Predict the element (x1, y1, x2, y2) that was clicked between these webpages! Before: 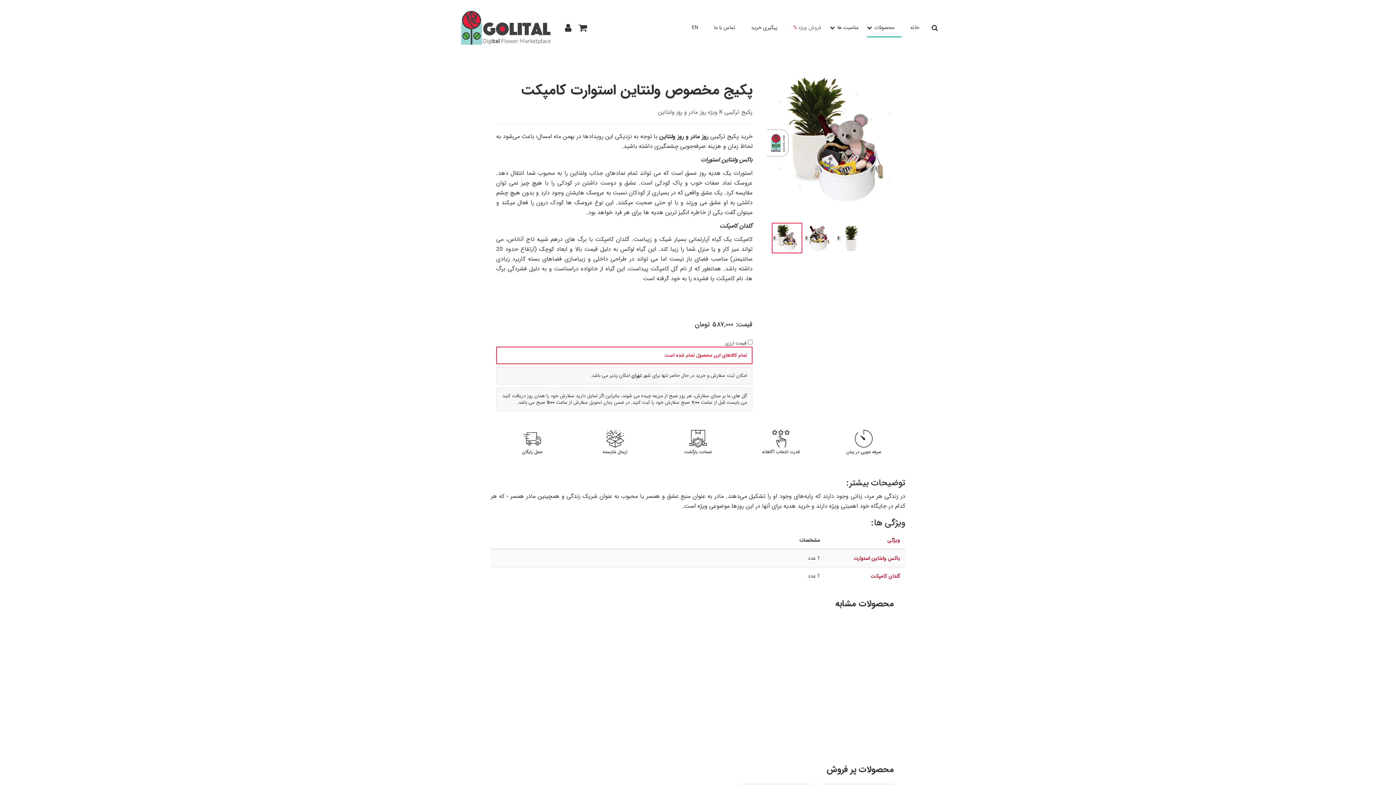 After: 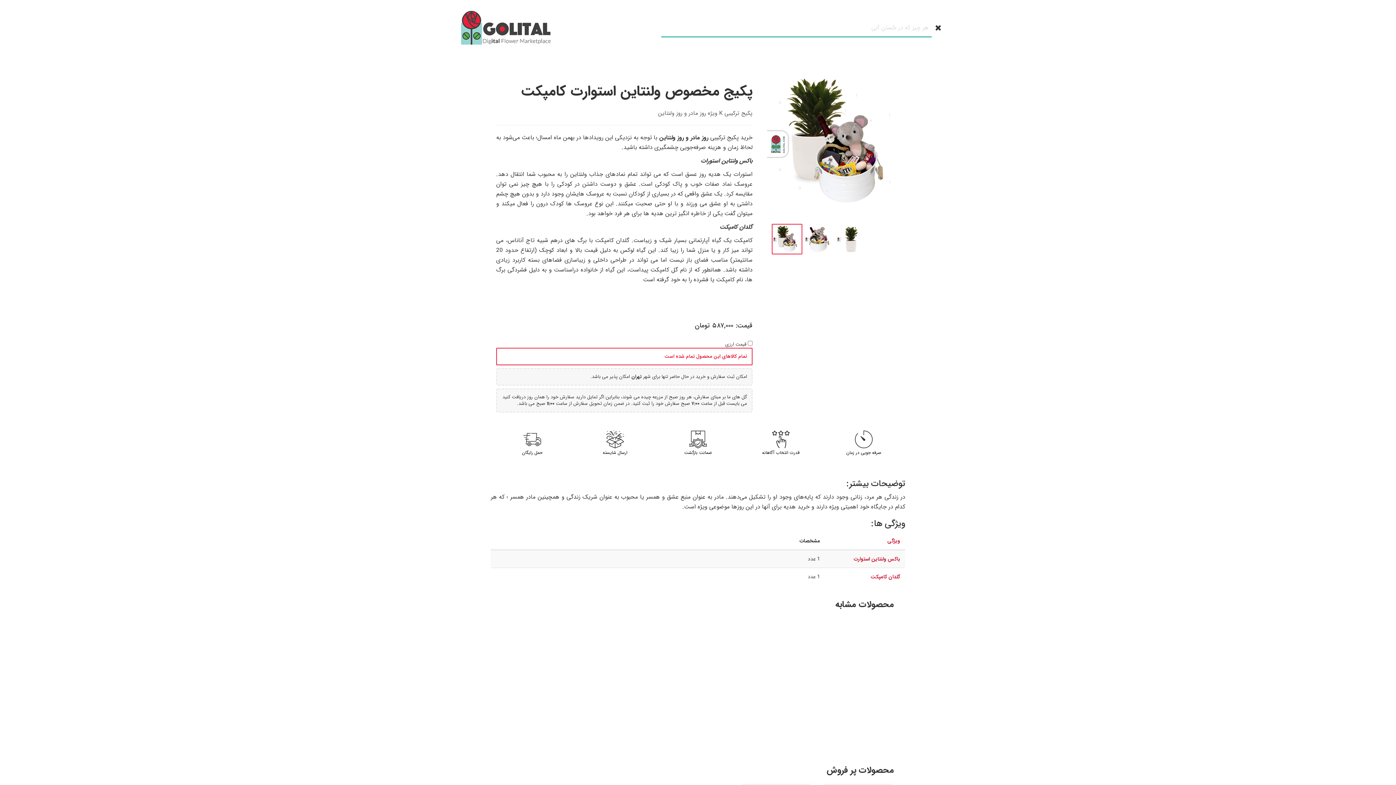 Action: bbox: (928, 24, 941, 31)